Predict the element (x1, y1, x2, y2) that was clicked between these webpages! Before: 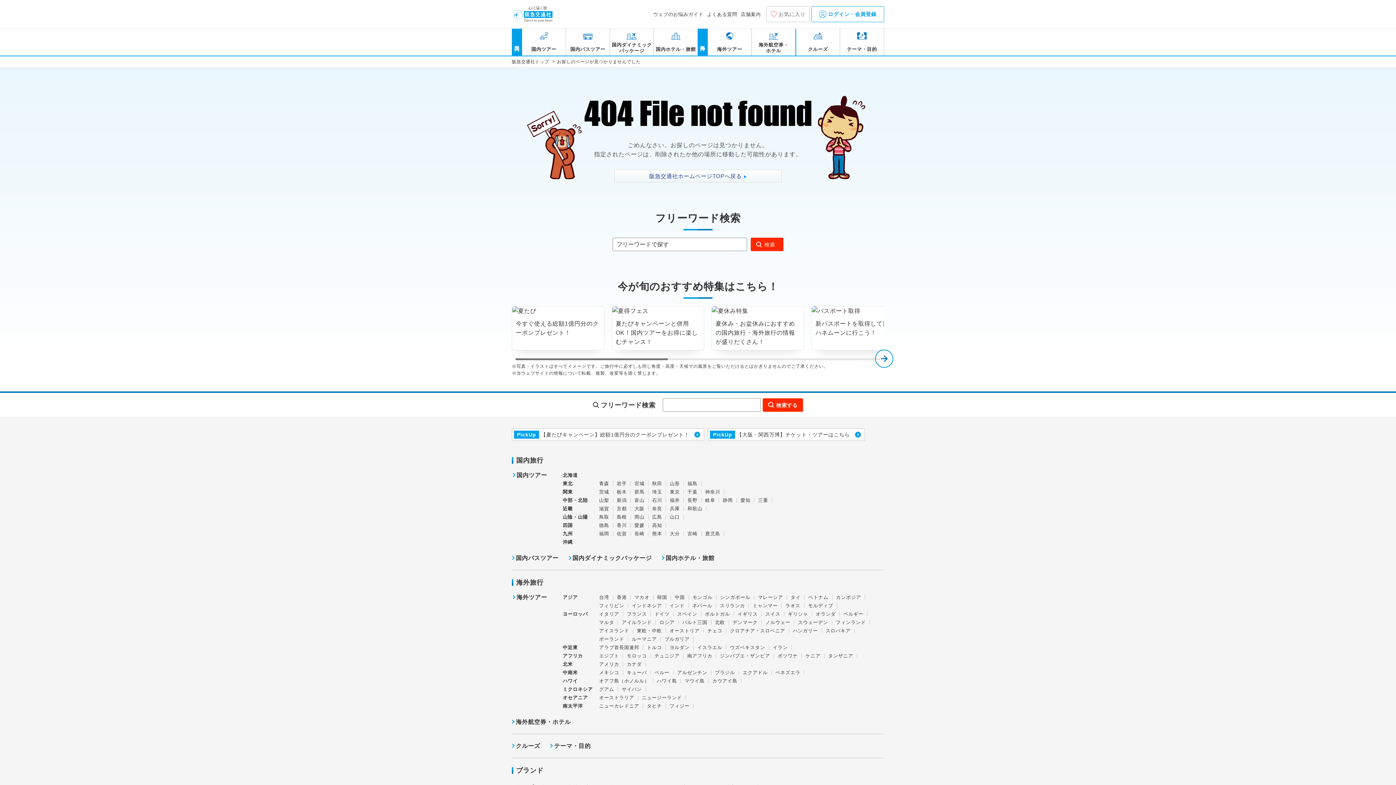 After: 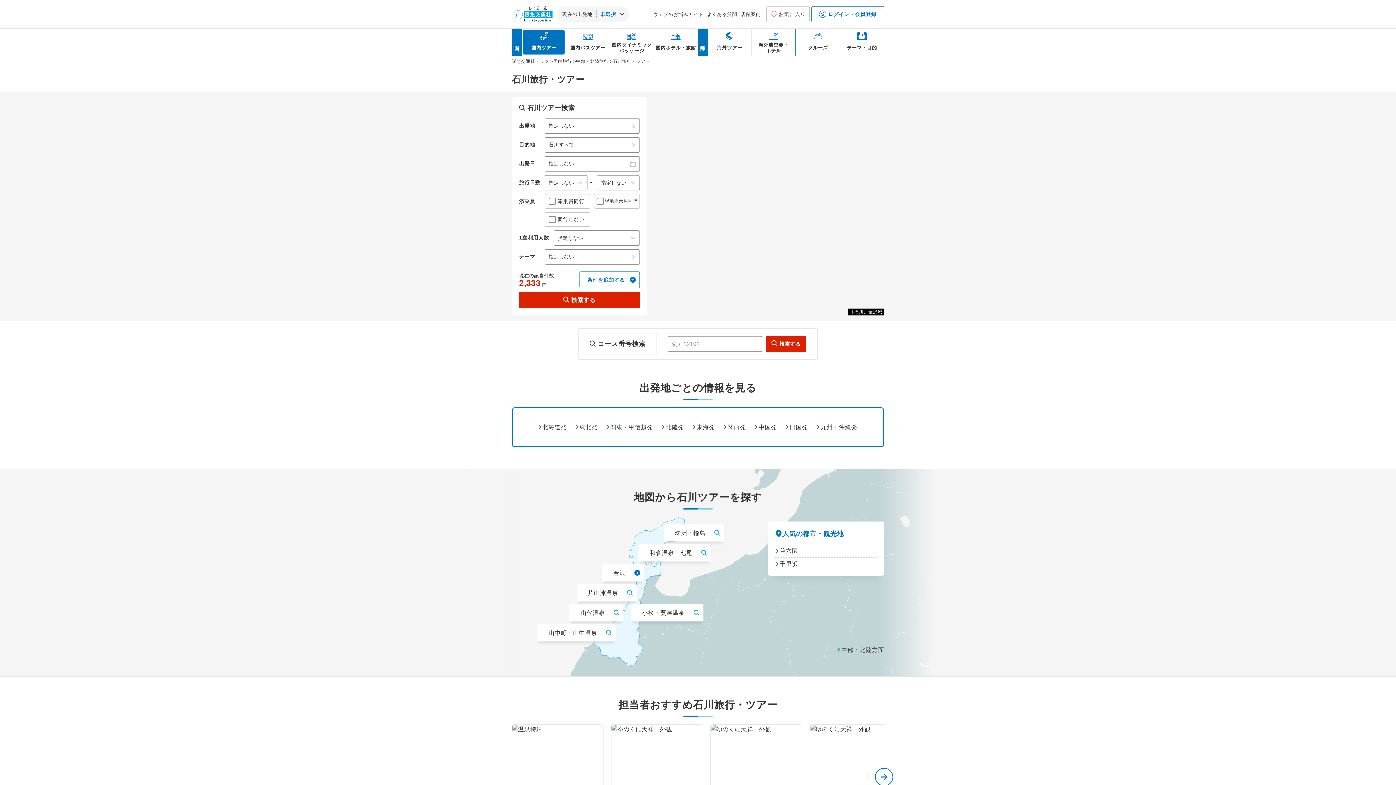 Action: label: 石川 bbox: (652, 498, 662, 502)